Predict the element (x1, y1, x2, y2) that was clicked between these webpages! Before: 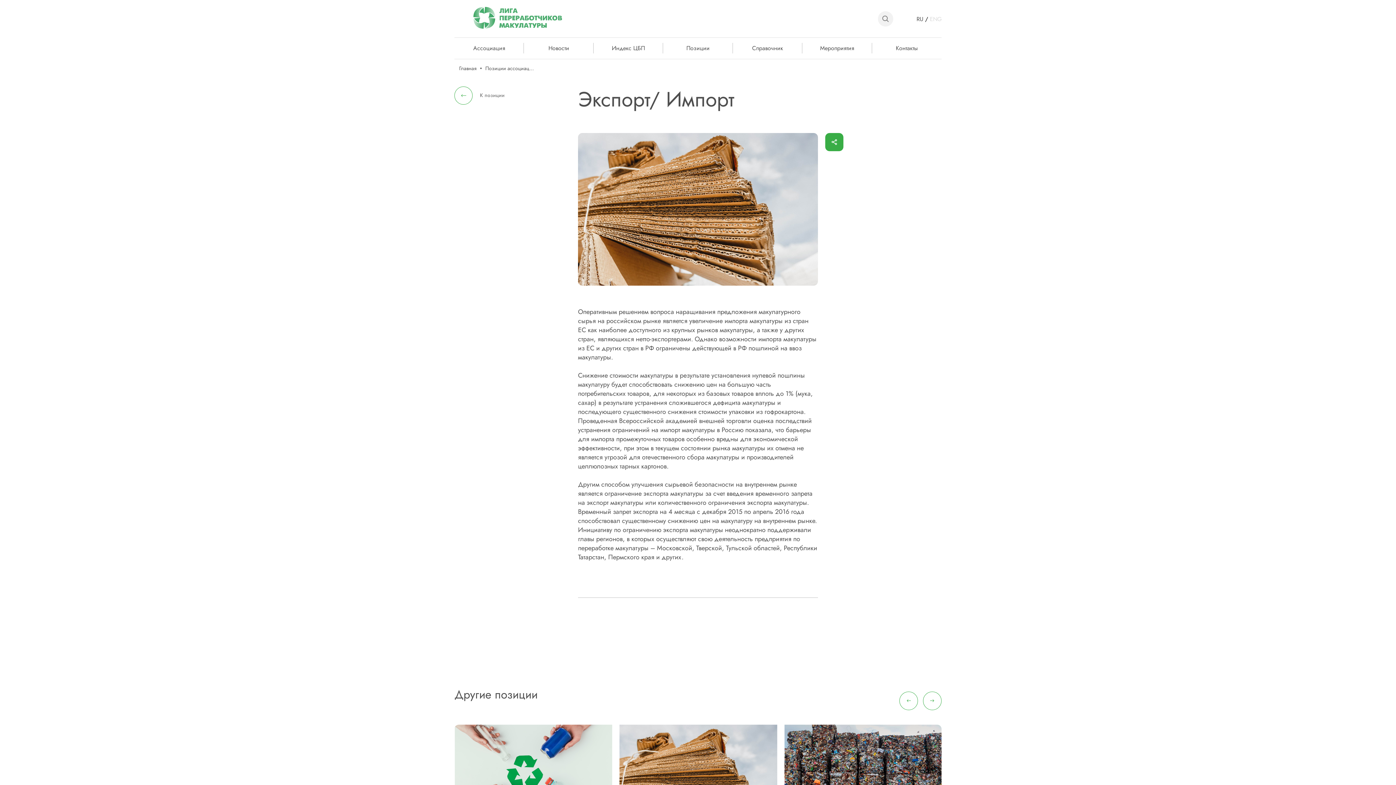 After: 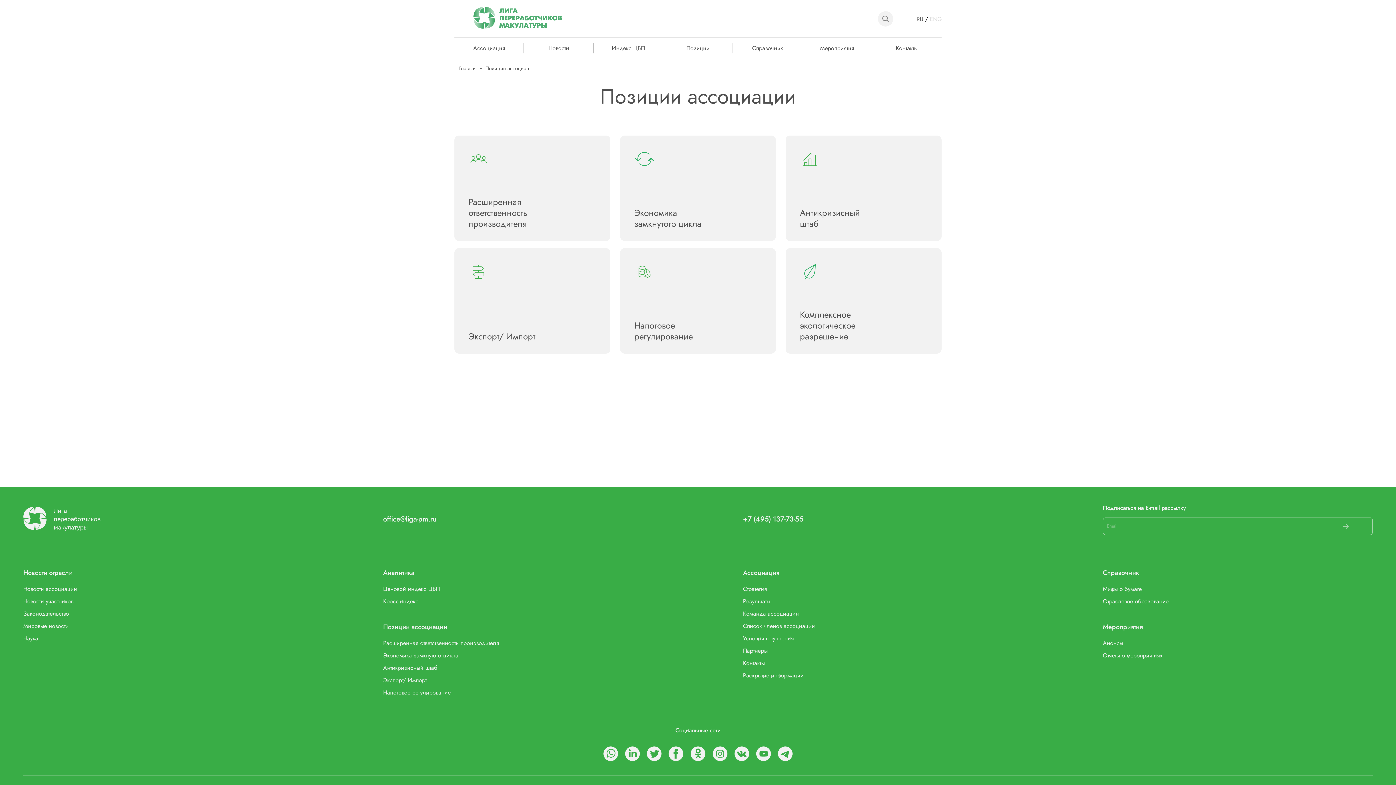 Action: label: Позиции ассоциации bbox: (485, 64, 534, 71)